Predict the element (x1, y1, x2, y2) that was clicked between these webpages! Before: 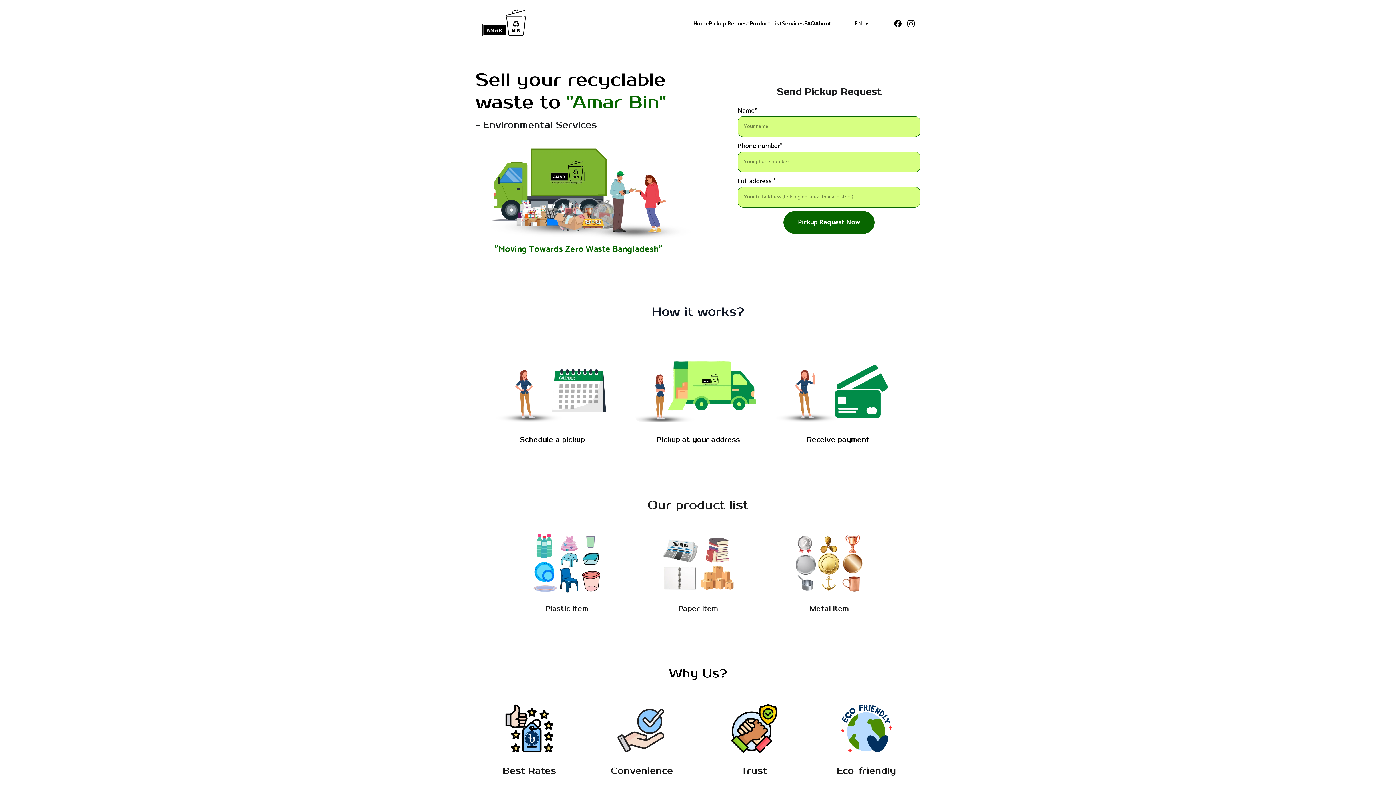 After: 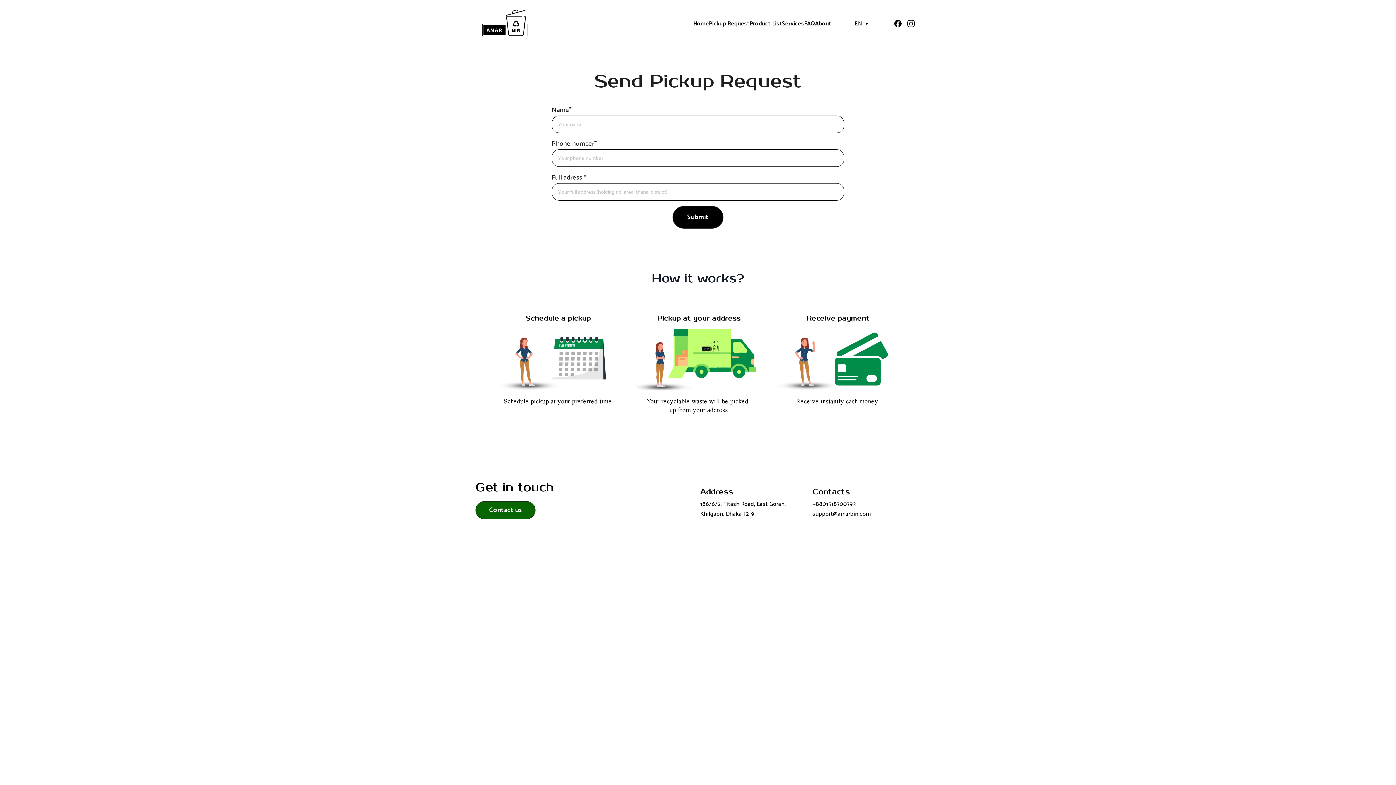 Action: bbox: (700, 701, 808, 756)